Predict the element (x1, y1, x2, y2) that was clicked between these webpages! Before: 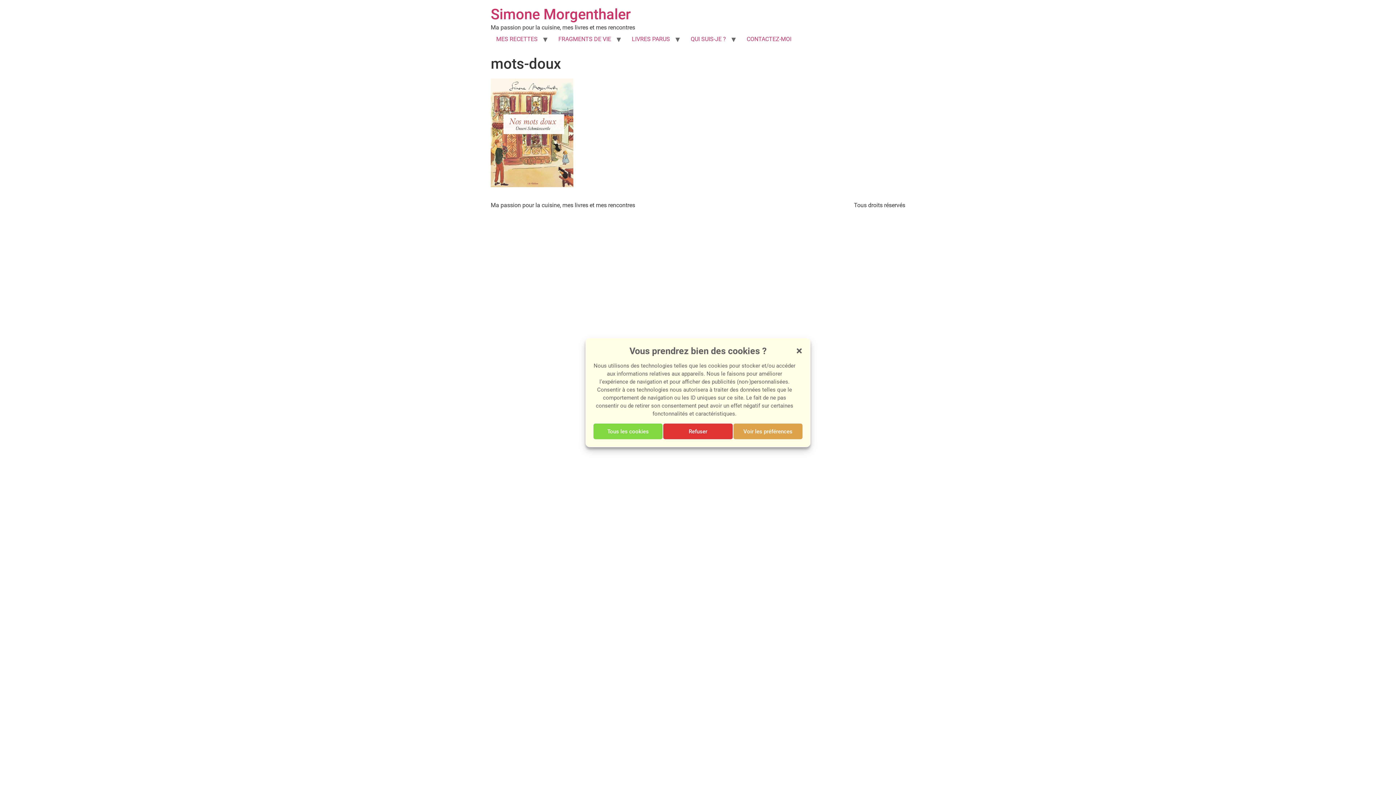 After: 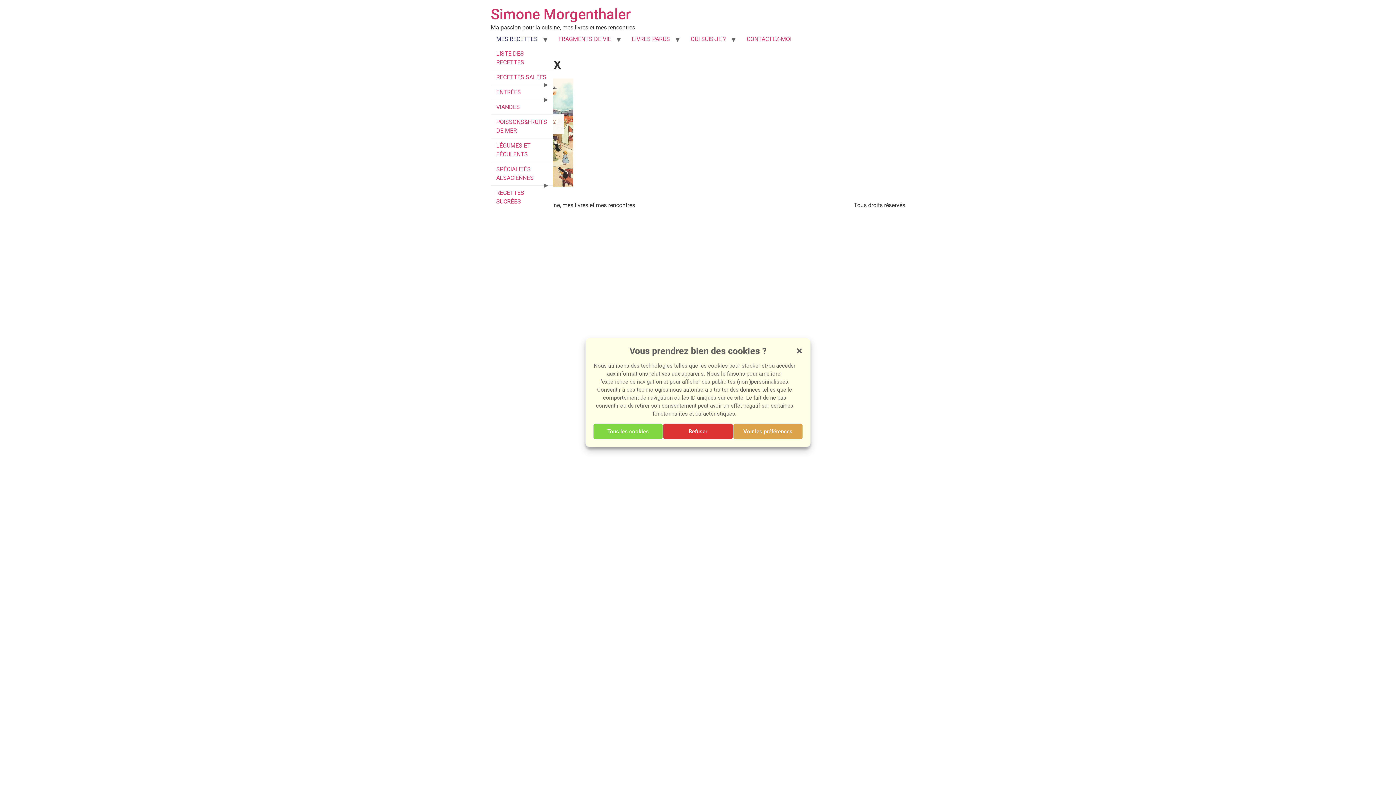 Action: label: MES RECETTES bbox: (490, 32, 543, 46)